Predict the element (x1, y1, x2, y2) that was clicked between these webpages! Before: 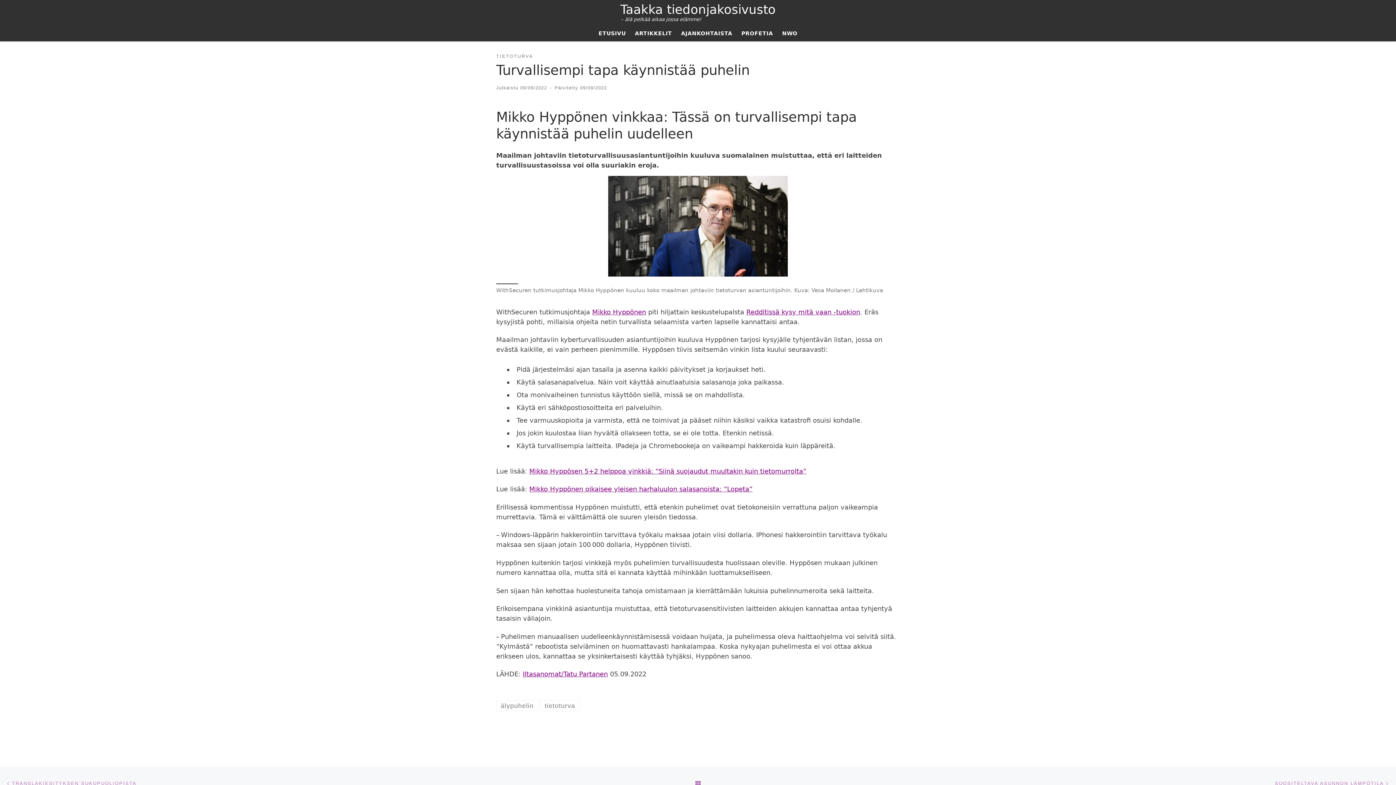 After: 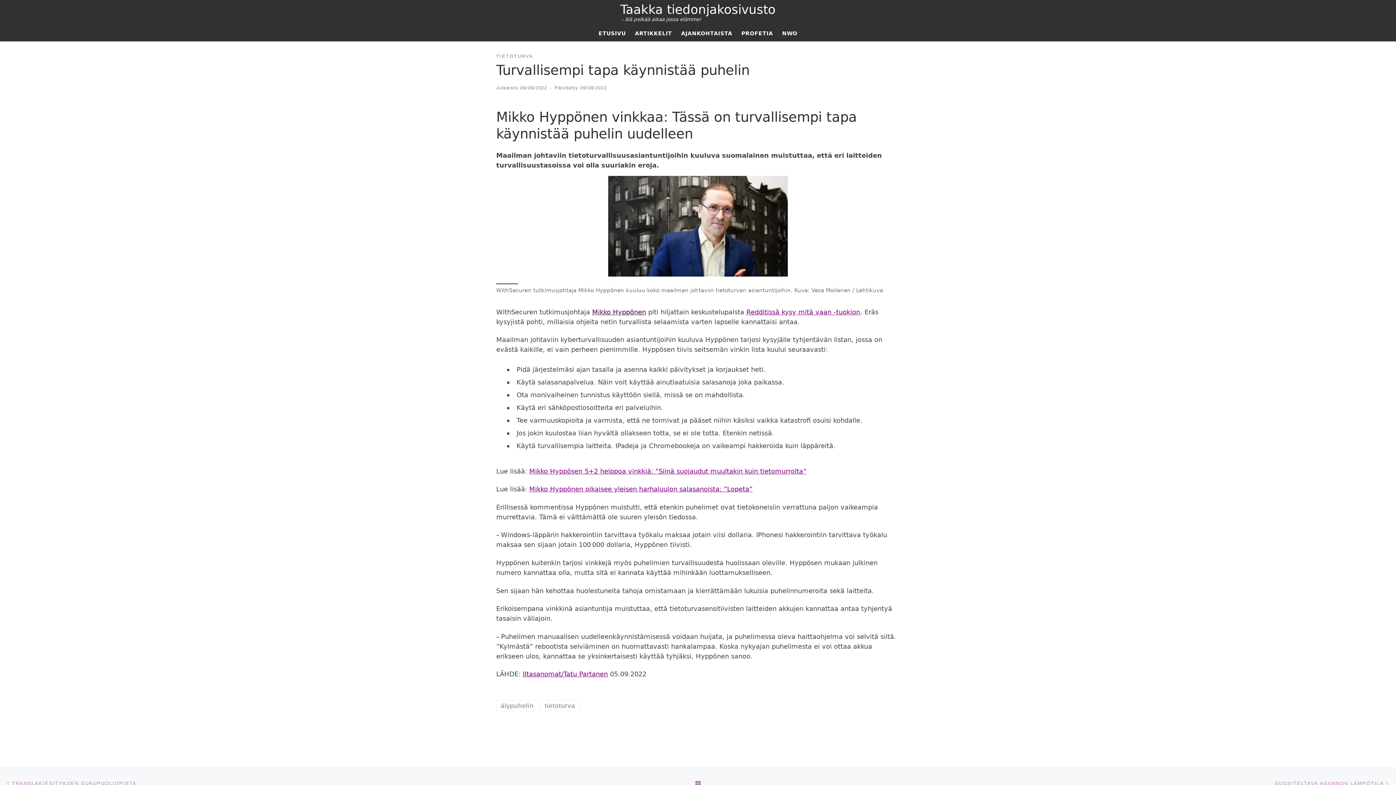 Action: label: Mikko Hyppönen bbox: (592, 308, 646, 315)